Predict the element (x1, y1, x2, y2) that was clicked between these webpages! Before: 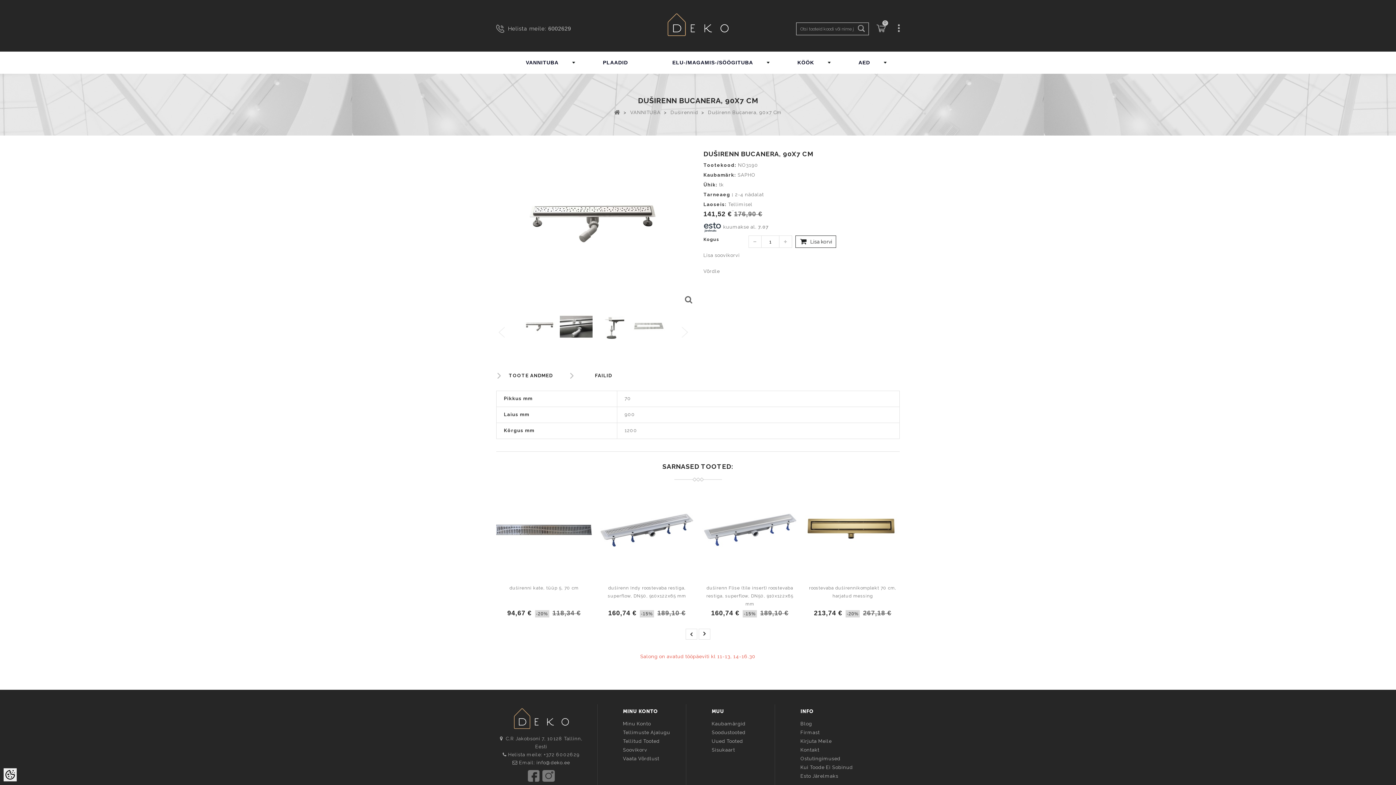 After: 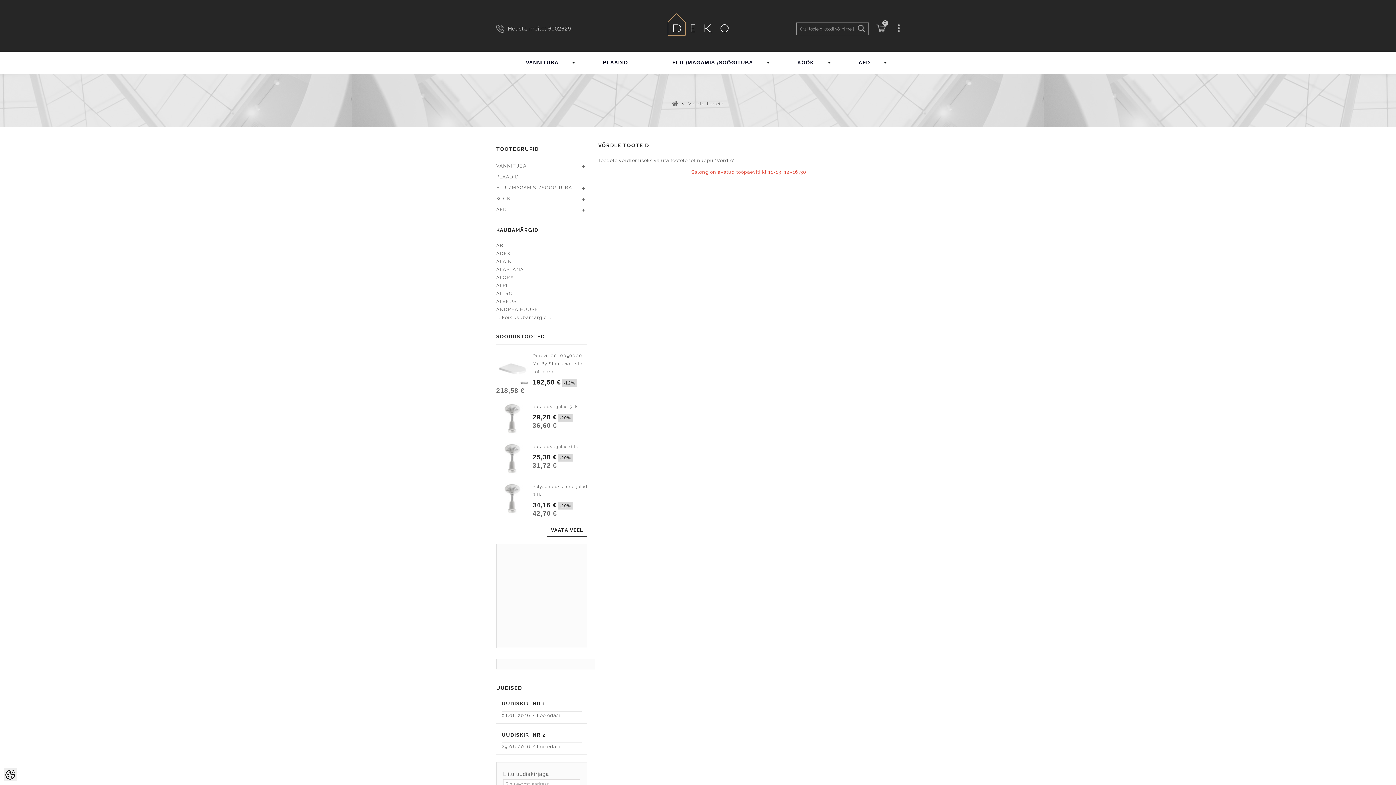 Action: bbox: (623, 756, 659, 761) label: Vaata Võrdlust